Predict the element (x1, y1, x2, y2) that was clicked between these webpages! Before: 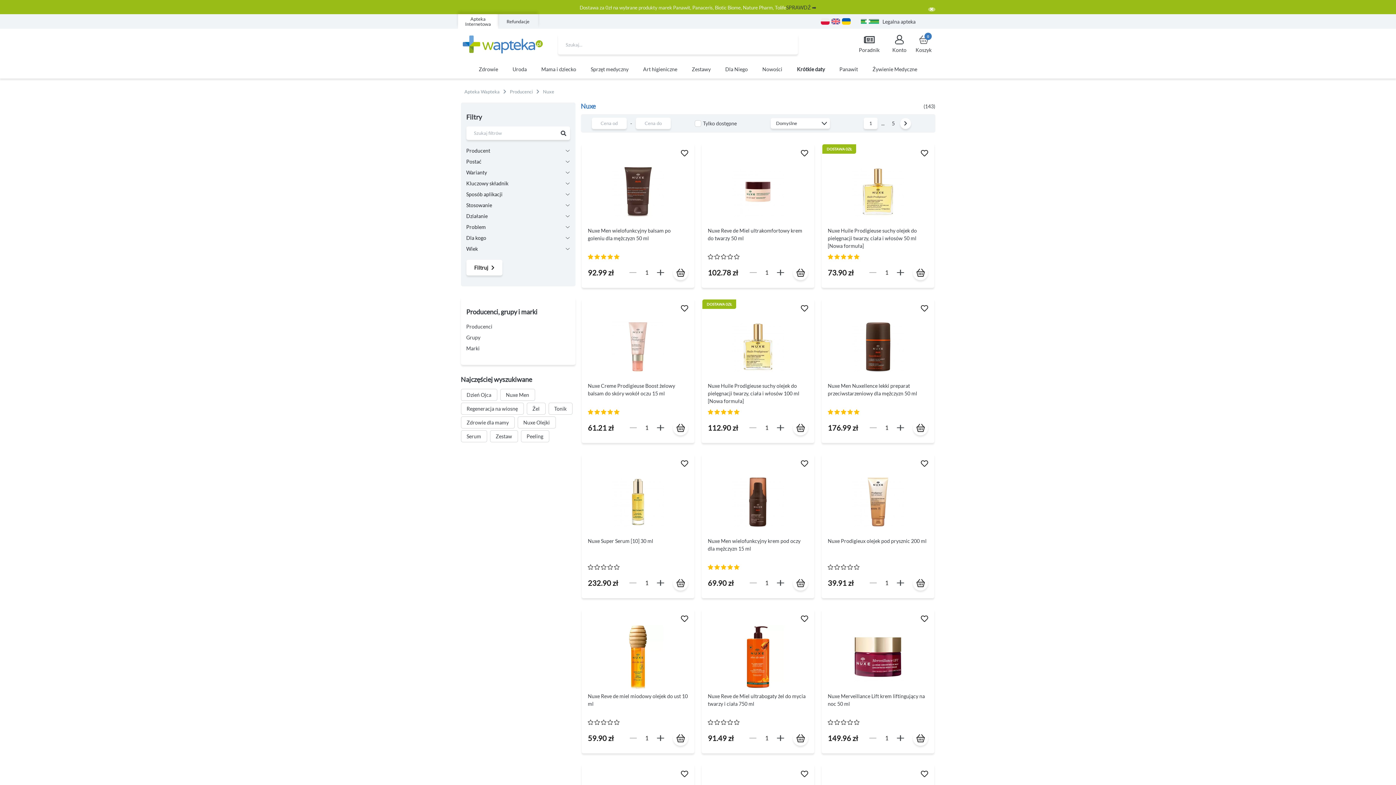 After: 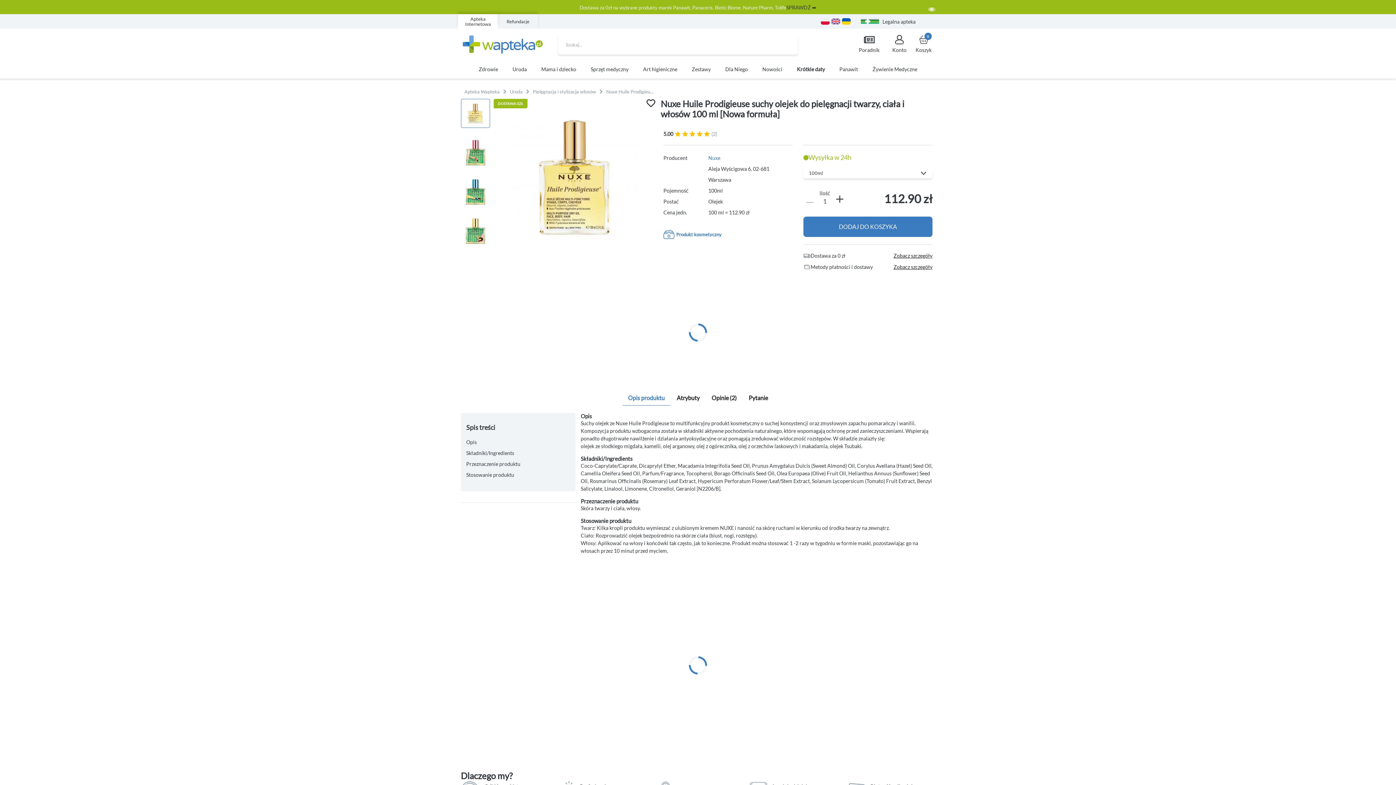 Action: bbox: (708, 382, 808, 404) label: Nuxe Huile Prodigieuse suchy olejek do pielęgnacji twarzy, ciała i włosów 100 ml [Nowa formuła]